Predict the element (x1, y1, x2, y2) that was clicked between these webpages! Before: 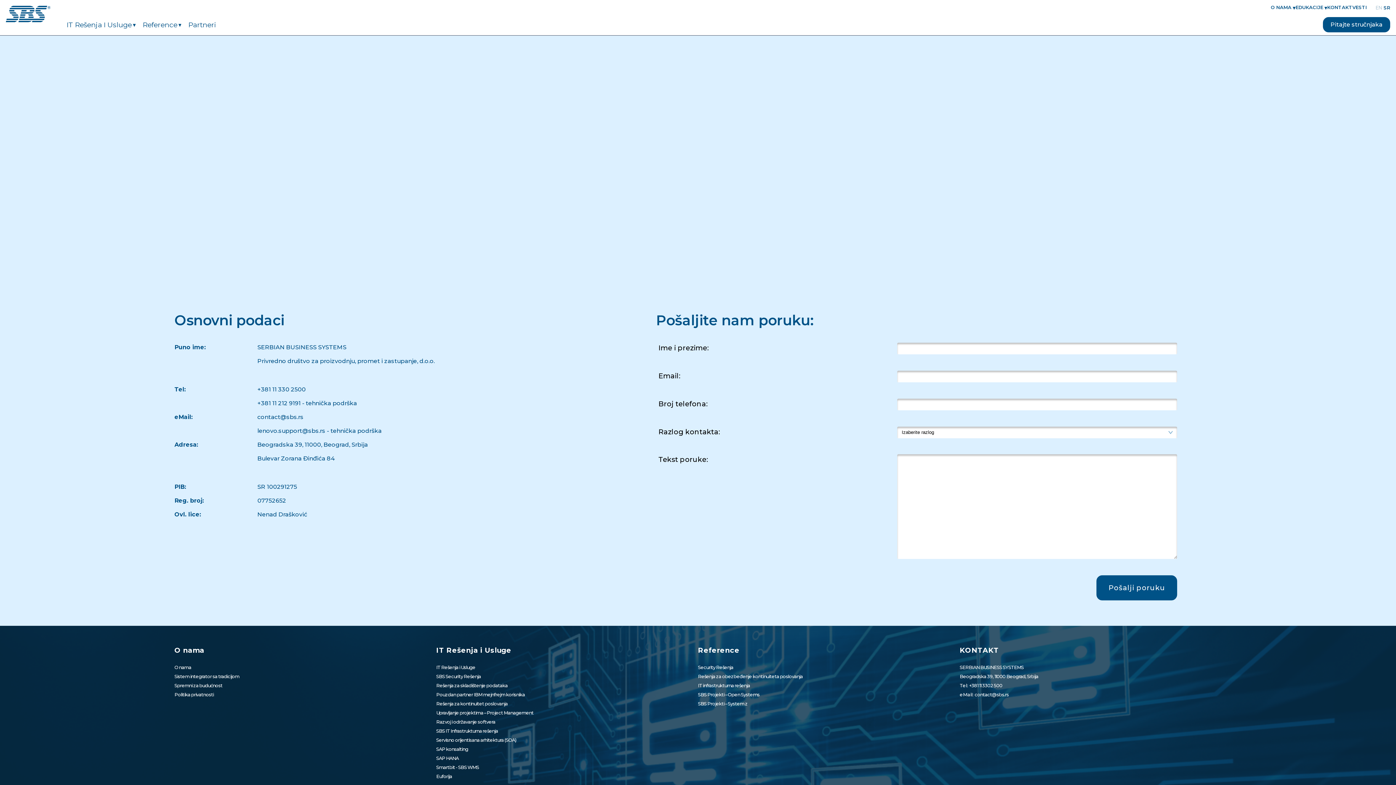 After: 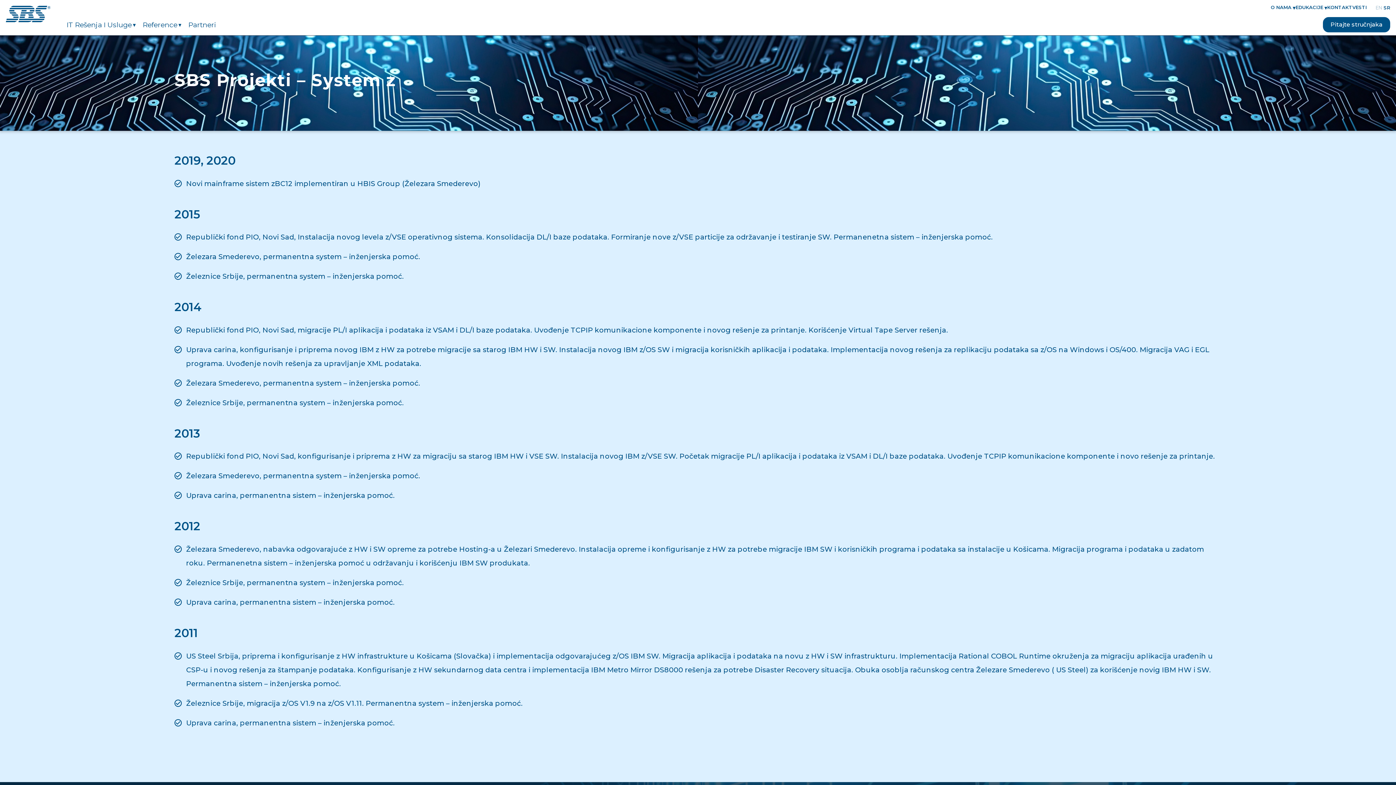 Action: label: SBS Projekti – System z bbox: (698, 699, 747, 708)